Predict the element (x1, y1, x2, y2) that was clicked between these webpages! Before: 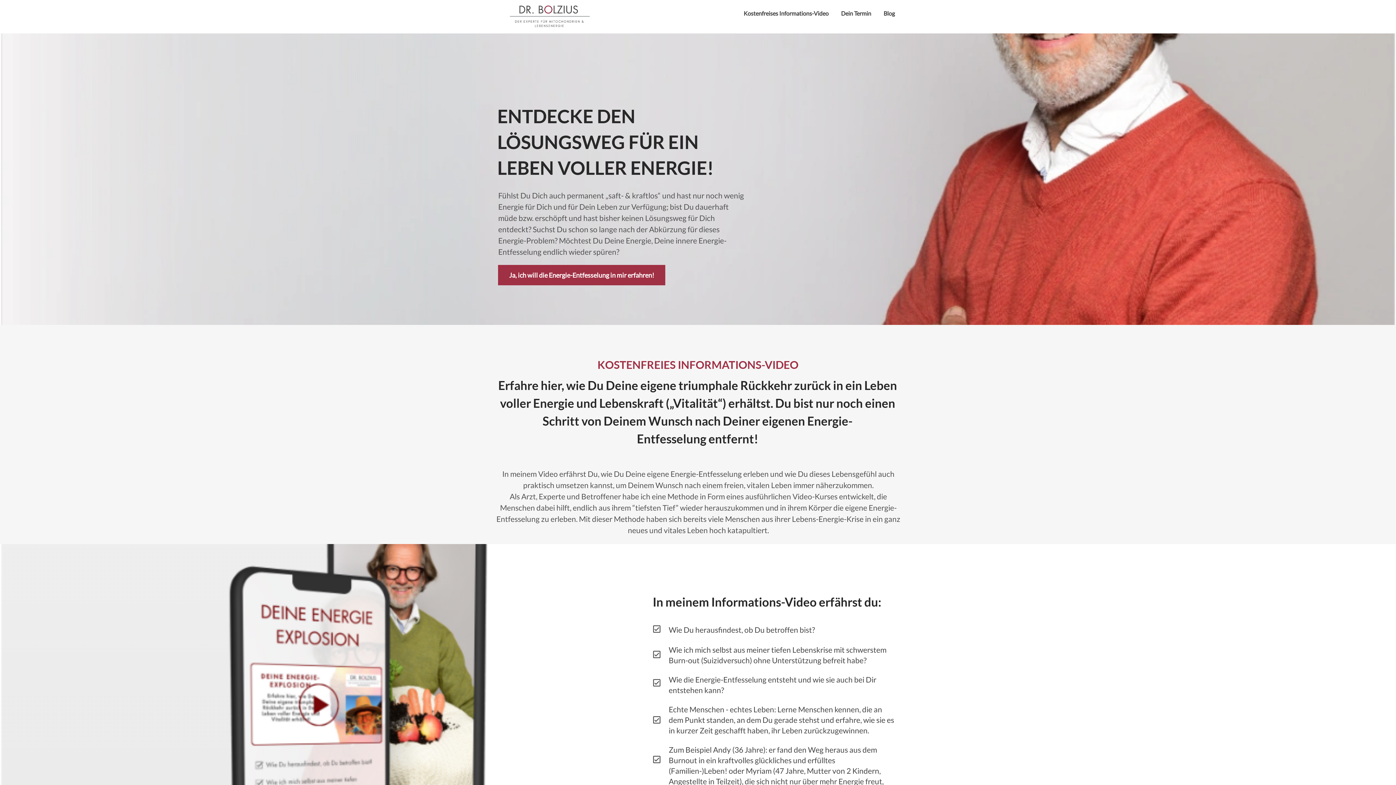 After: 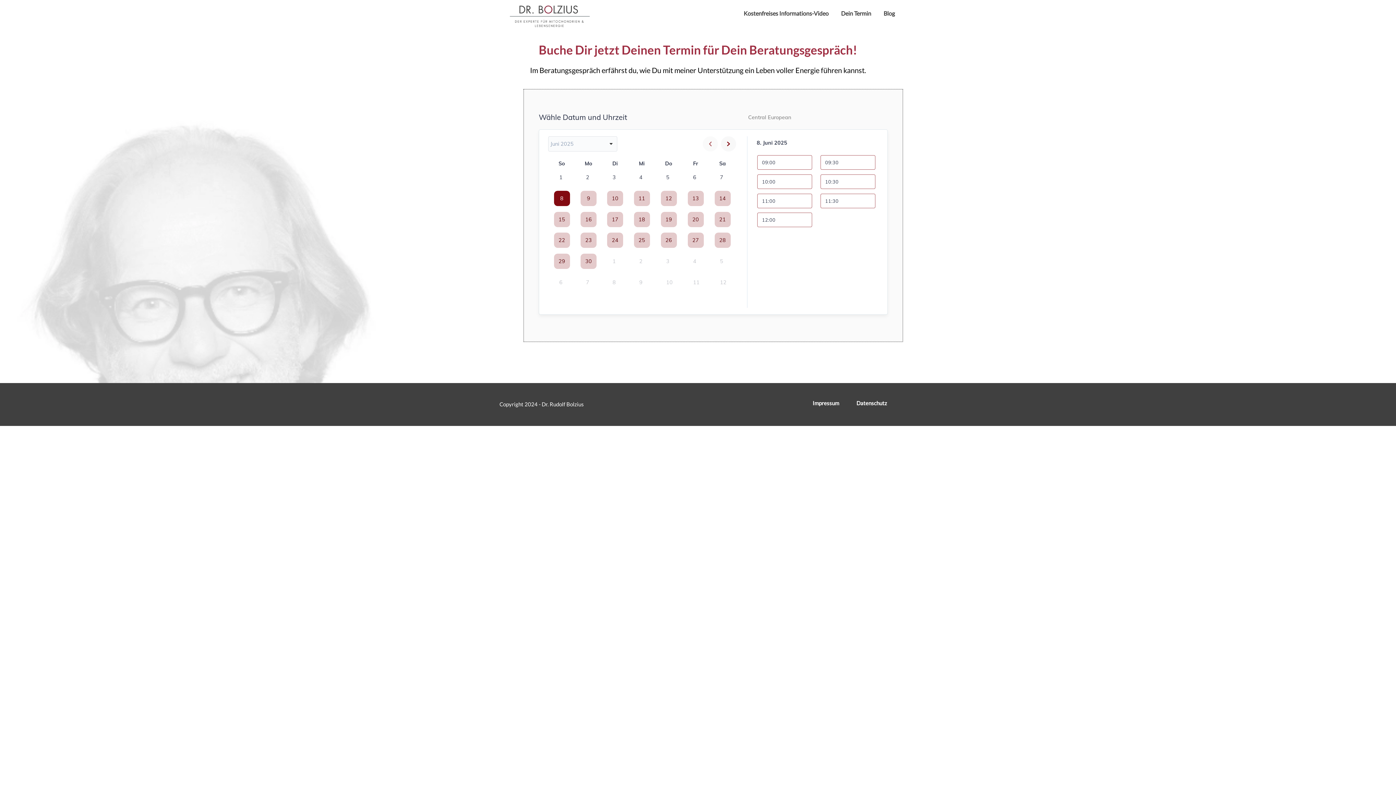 Action: bbox: (498, 265, 665, 285) label: Ja, ich will die Energie-Entfesselung in mir erfahren!